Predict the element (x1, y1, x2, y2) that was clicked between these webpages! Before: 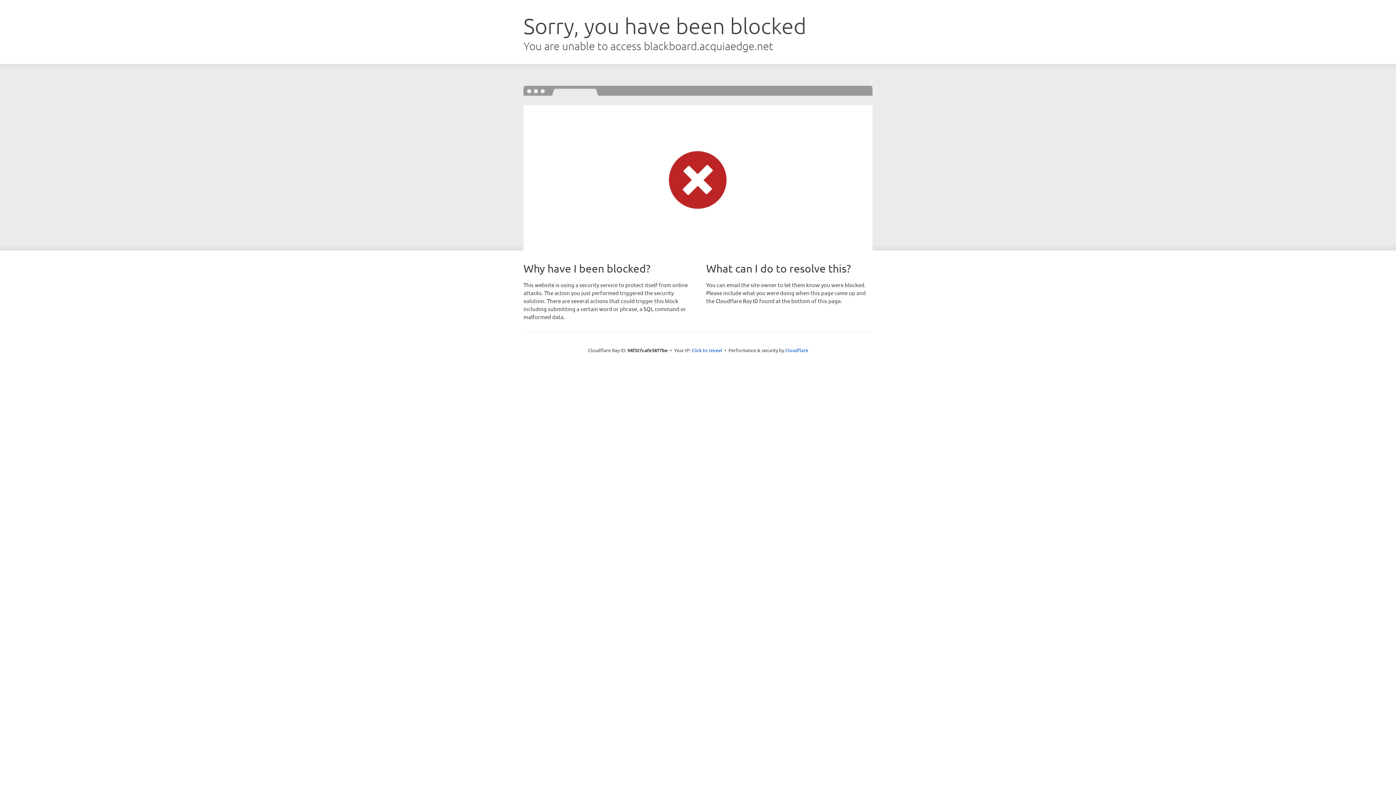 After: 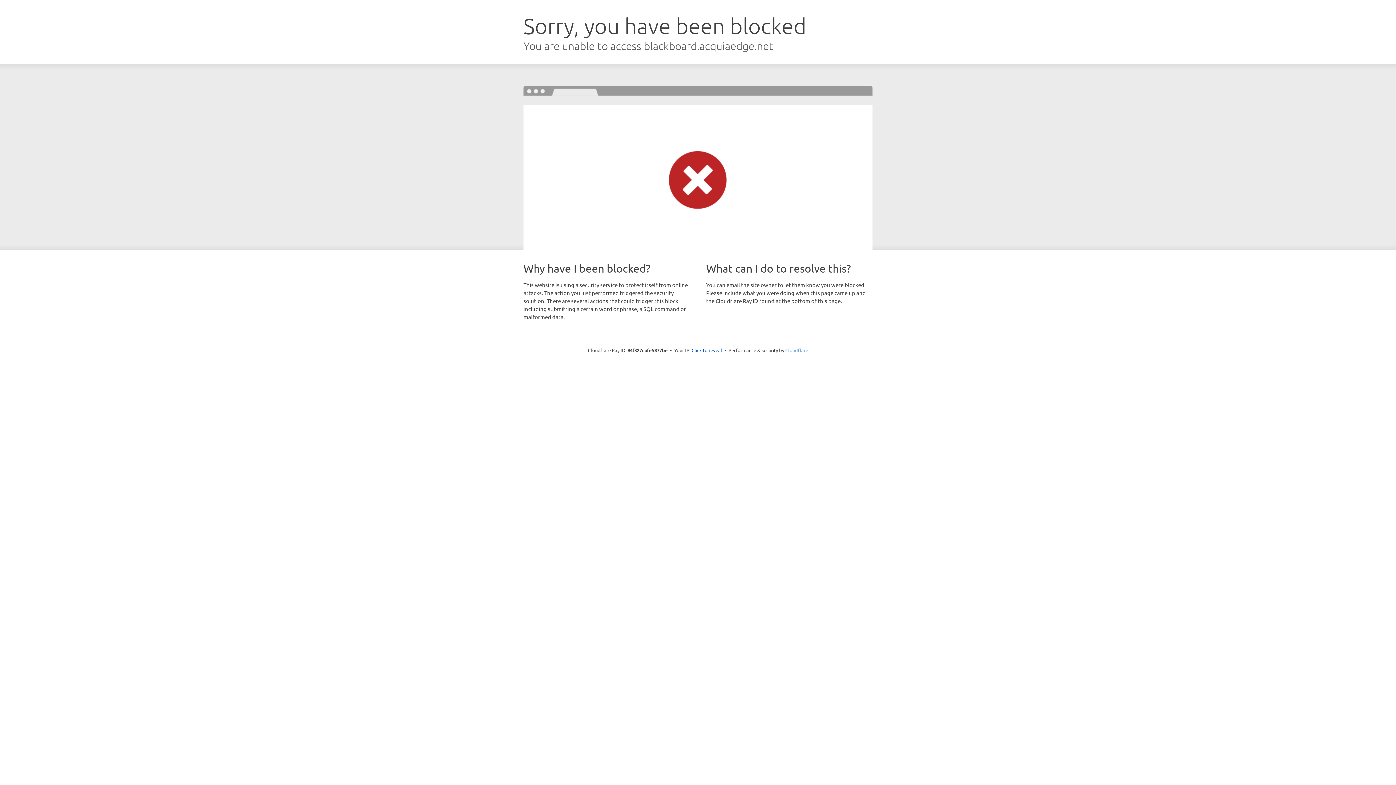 Action: label: Cloudflare bbox: (785, 347, 808, 353)